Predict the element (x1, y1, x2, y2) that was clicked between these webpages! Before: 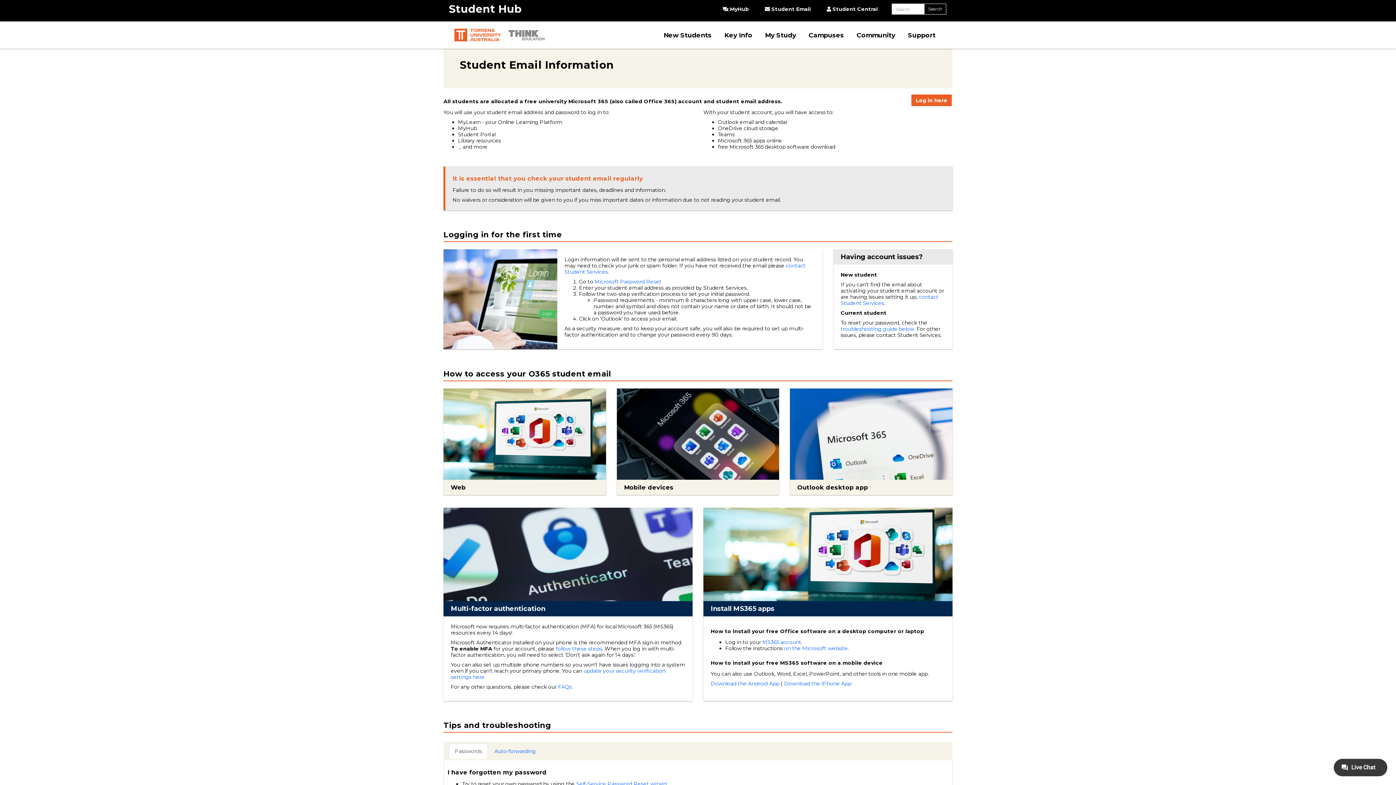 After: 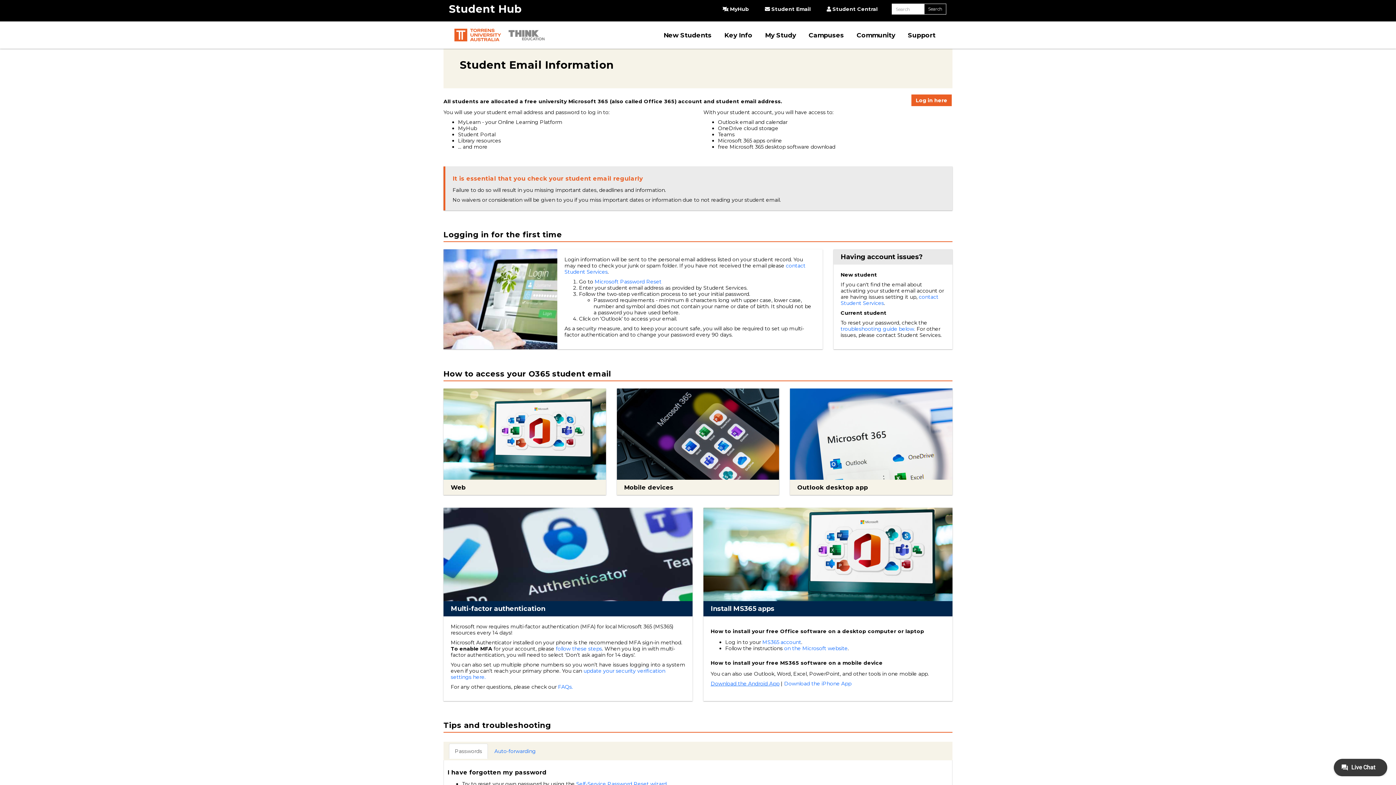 Action: bbox: (710, 680, 779, 687) label: Download the Android App